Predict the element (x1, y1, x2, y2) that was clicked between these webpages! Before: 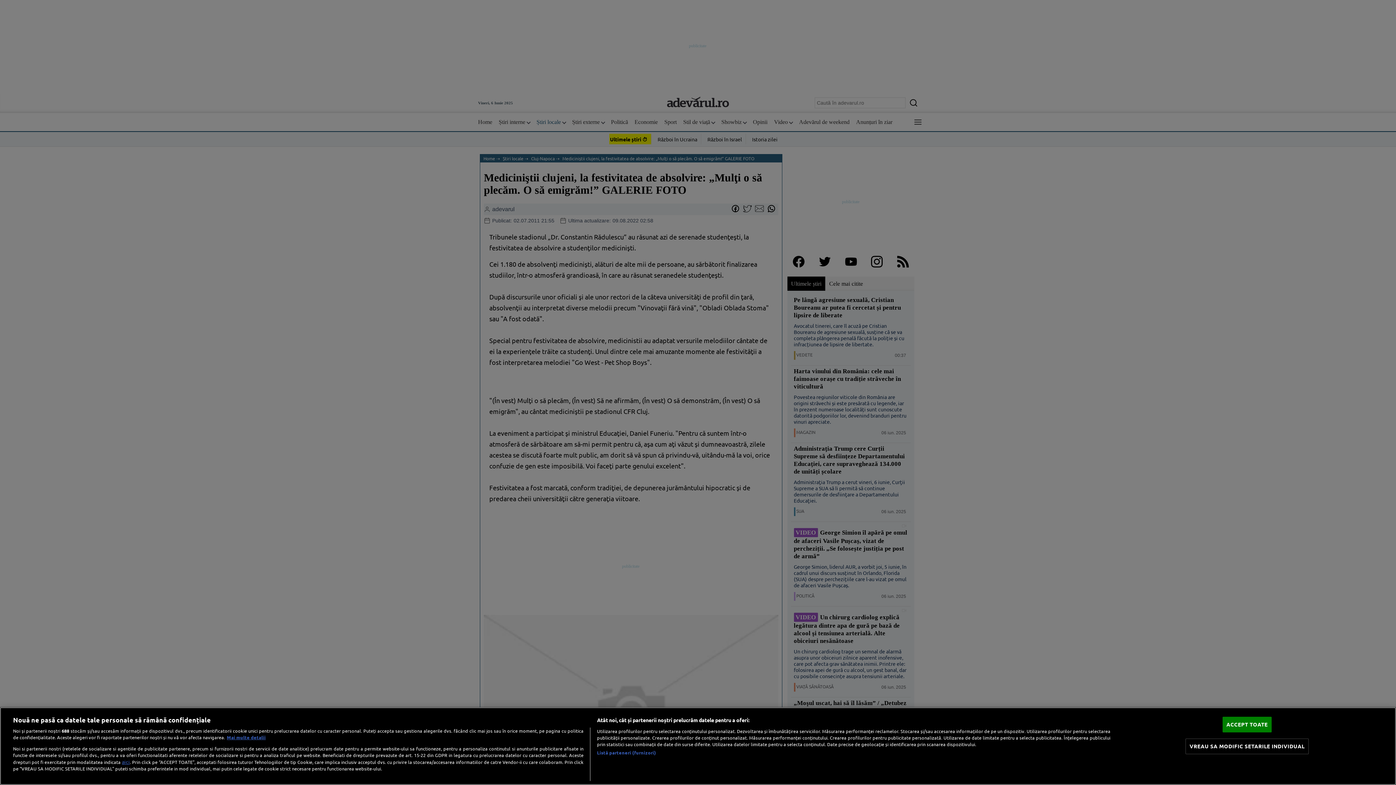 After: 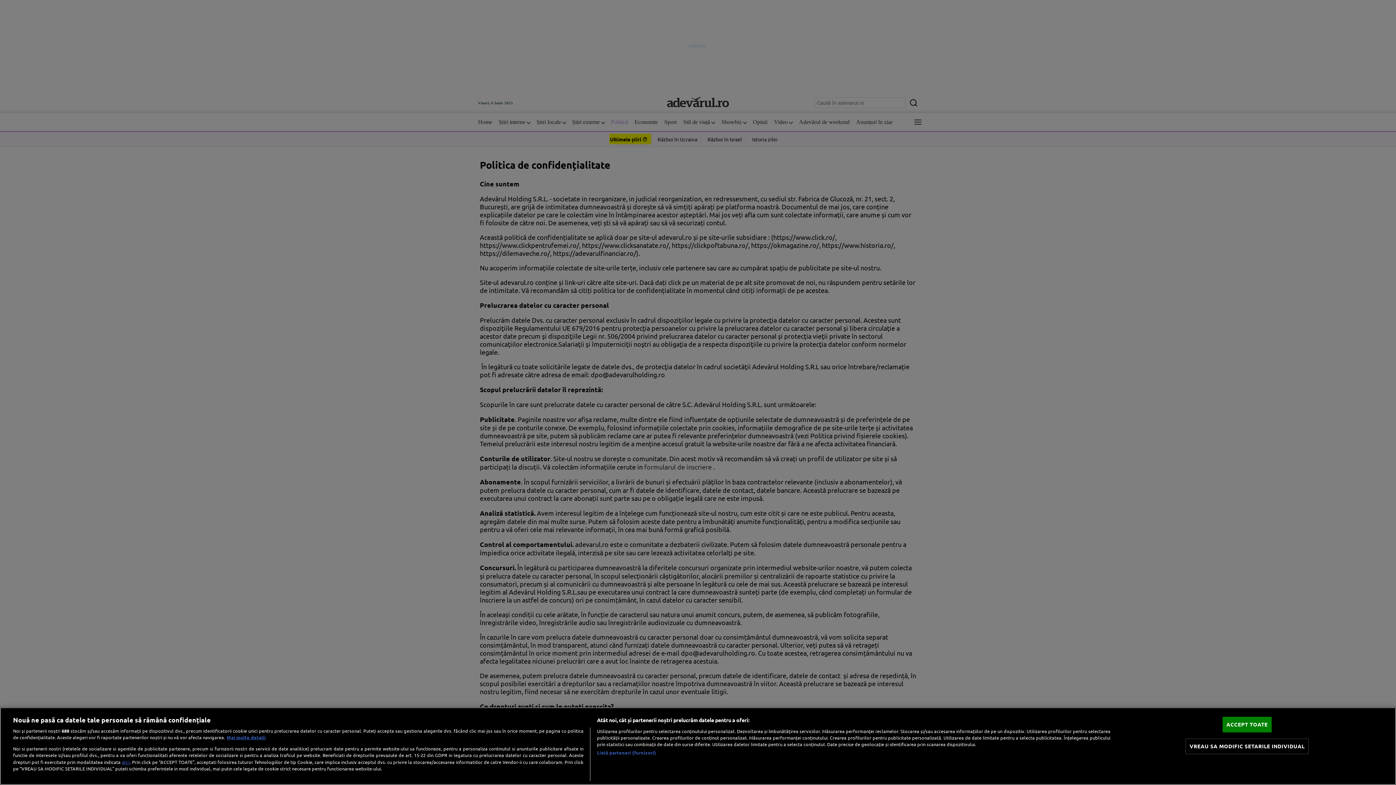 Action: bbox: (121, 758, 129, 765) label: aici